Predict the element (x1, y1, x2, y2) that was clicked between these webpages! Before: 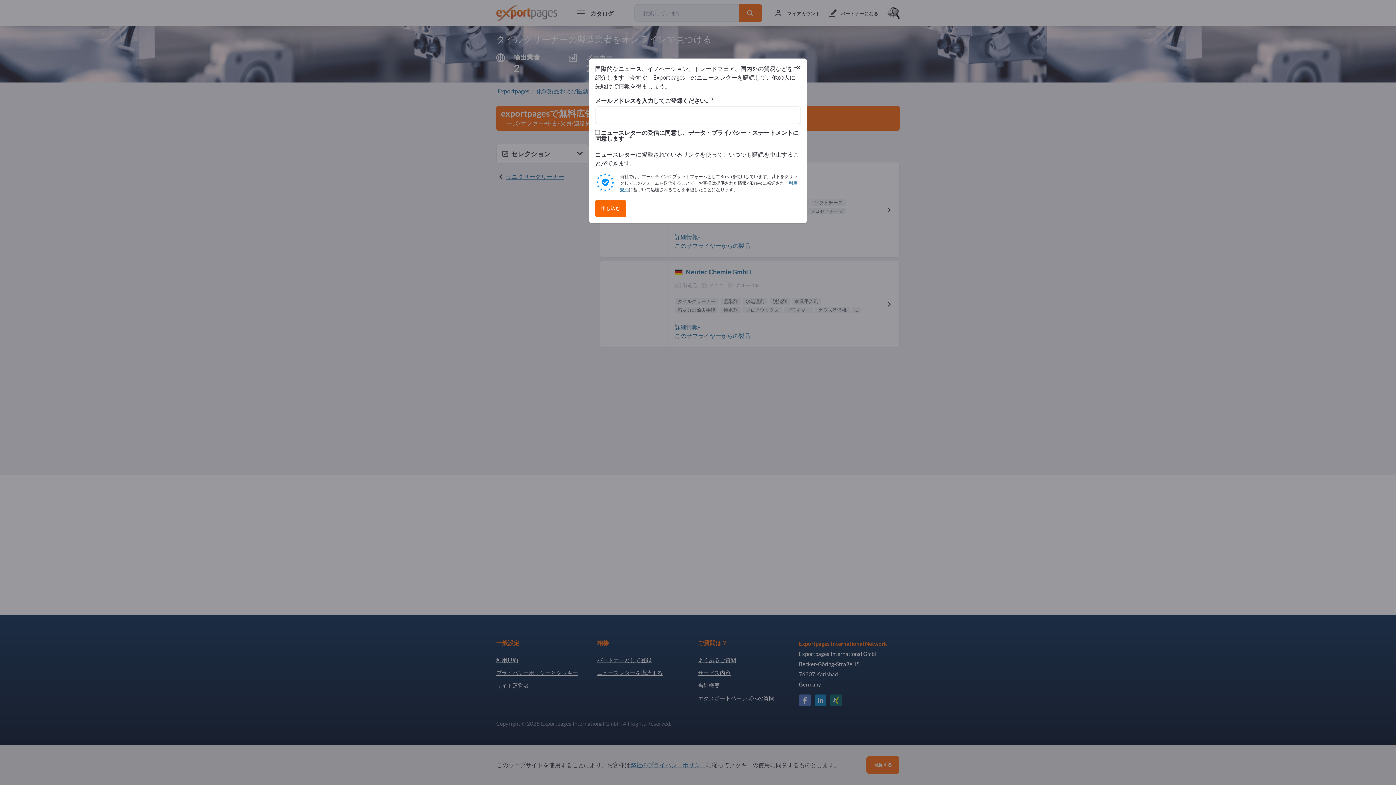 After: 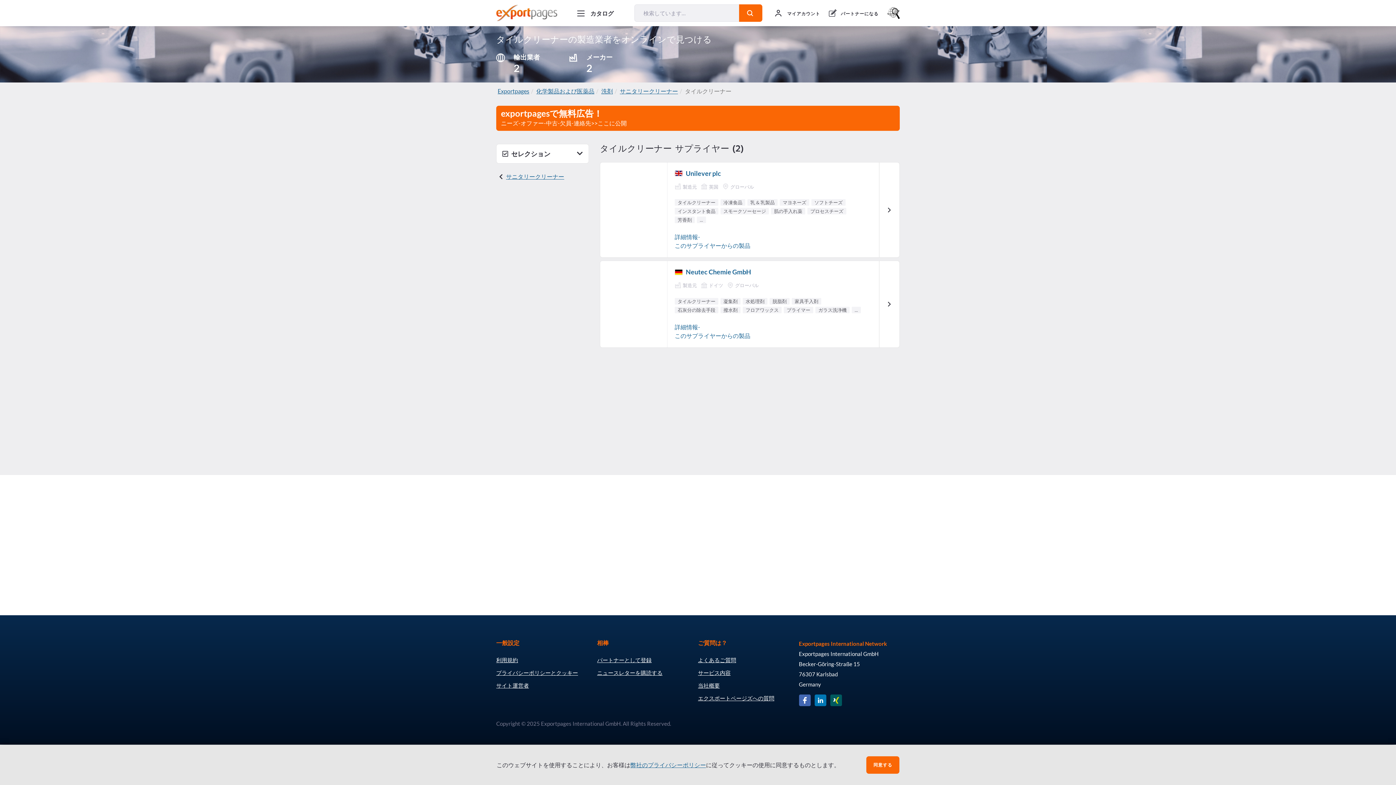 Action: bbox: (796, 62, 801, 71) label: Close